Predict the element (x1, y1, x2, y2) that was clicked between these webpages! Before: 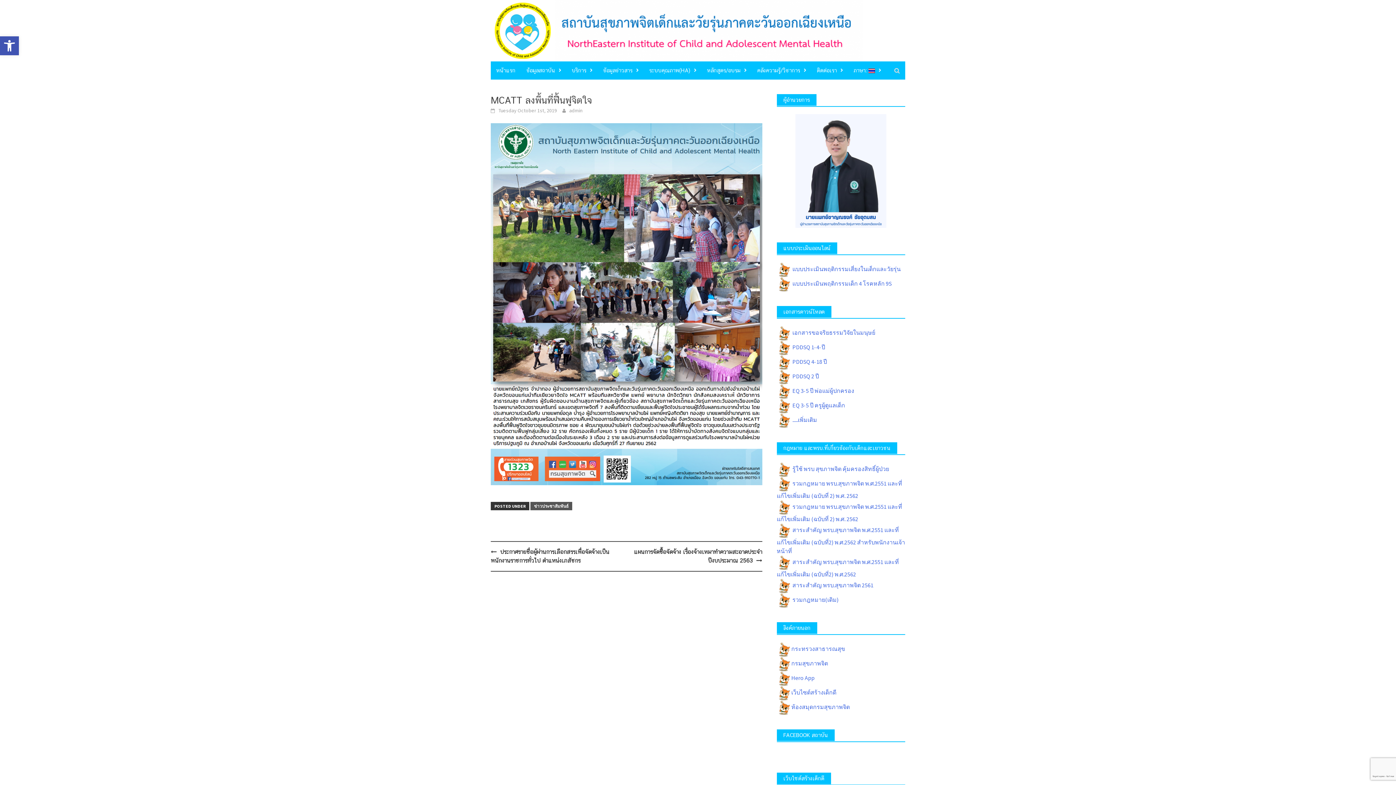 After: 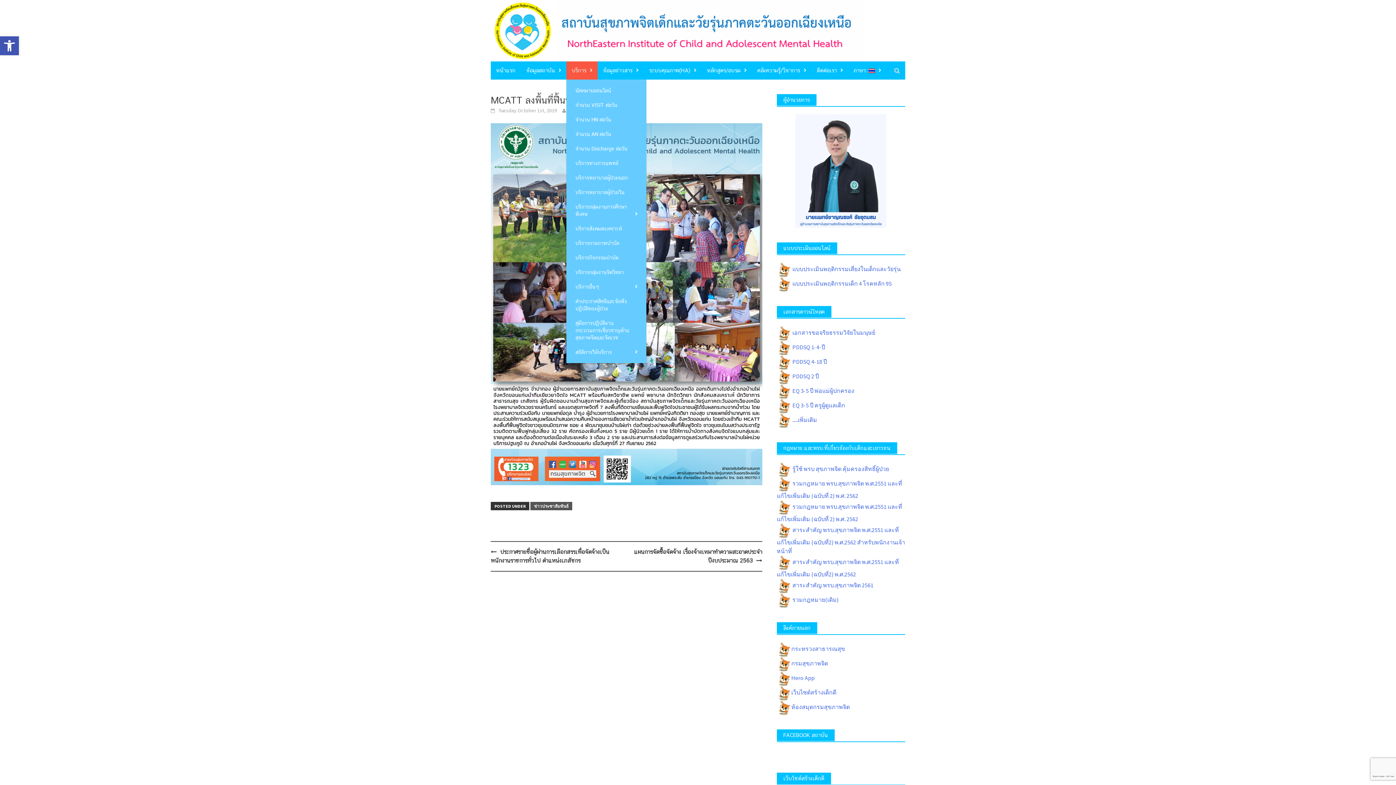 Action: label: บริการ bbox: (566, 61, 597, 79)